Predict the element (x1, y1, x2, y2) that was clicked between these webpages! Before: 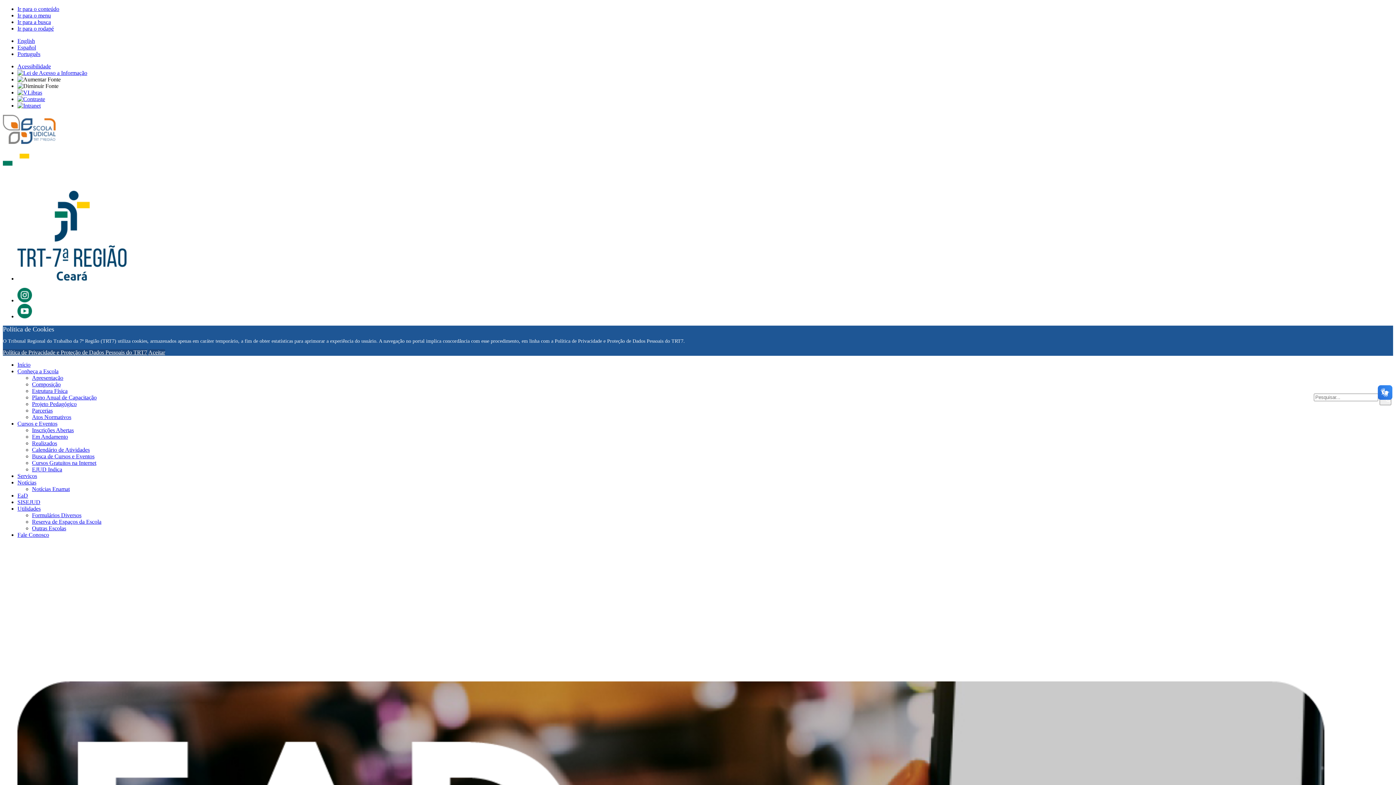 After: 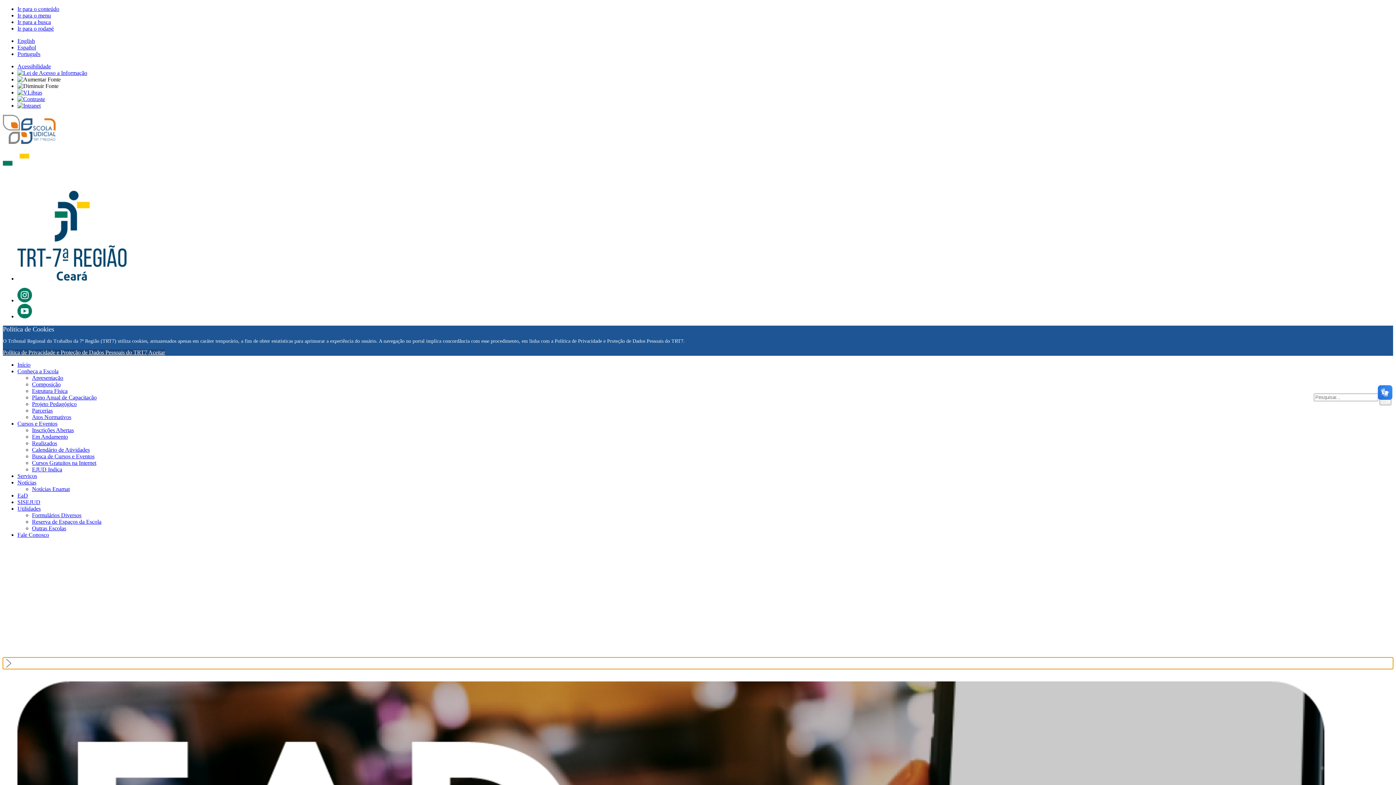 Action: label: next arrow bbox: (2, 657, 1393, 669)